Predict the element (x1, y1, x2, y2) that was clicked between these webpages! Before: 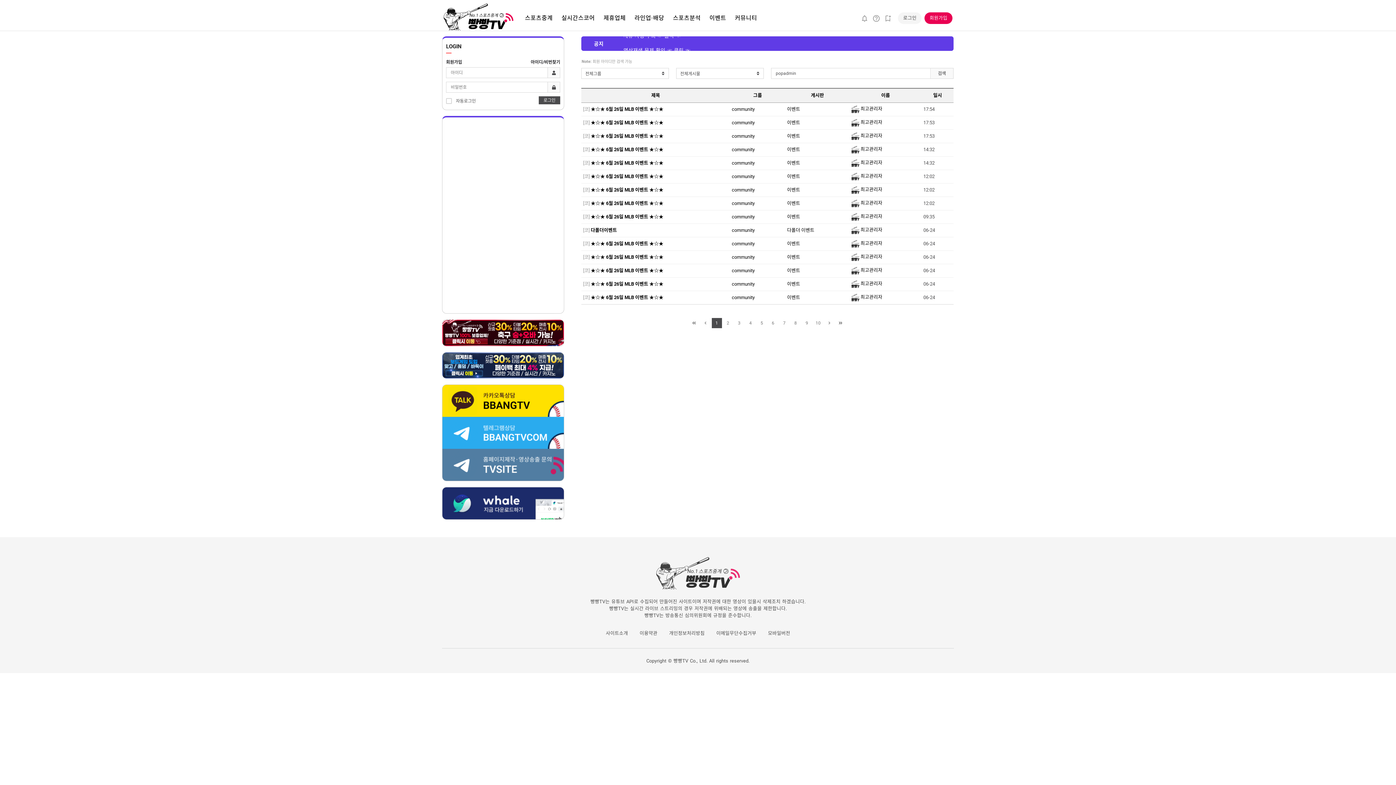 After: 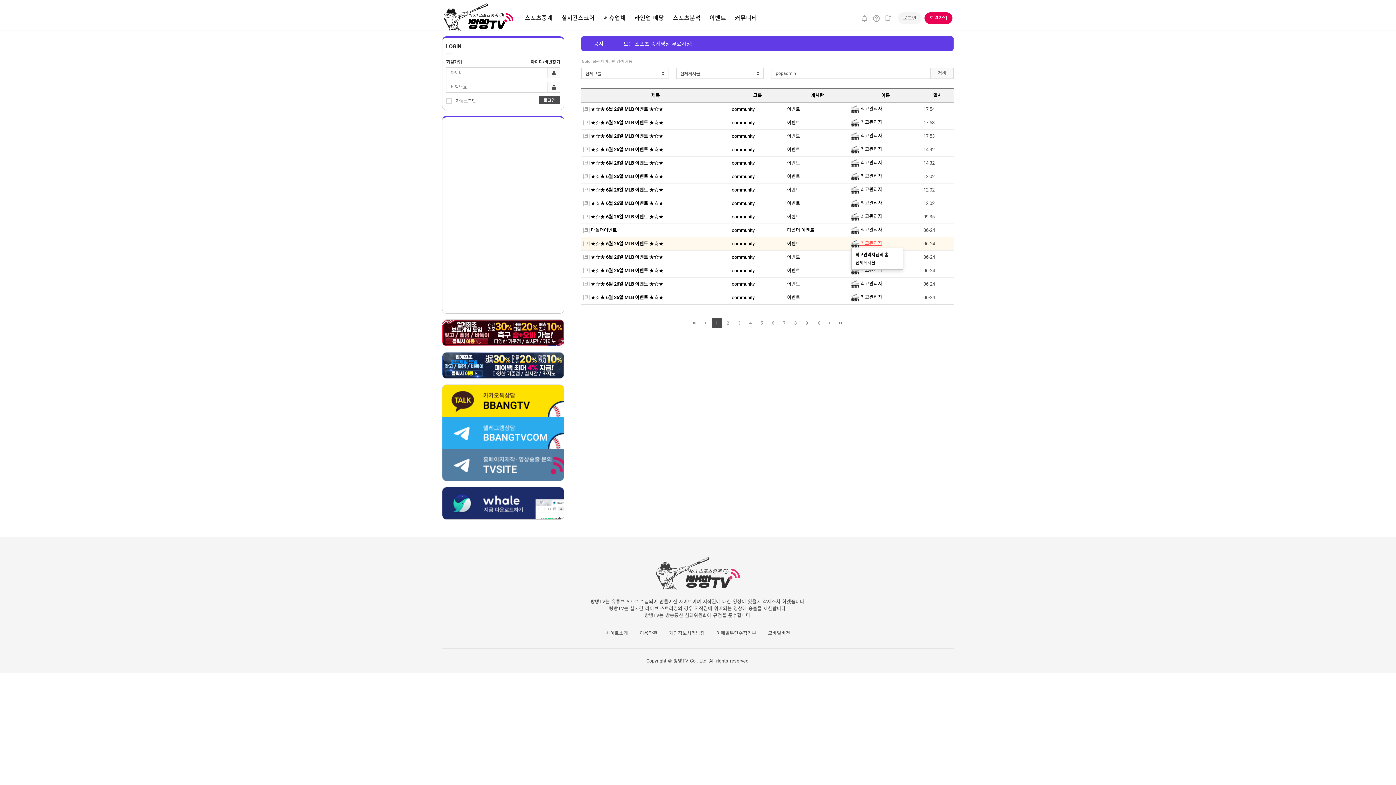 Action: label:  최고관리자 bbox: (851, 240, 882, 246)